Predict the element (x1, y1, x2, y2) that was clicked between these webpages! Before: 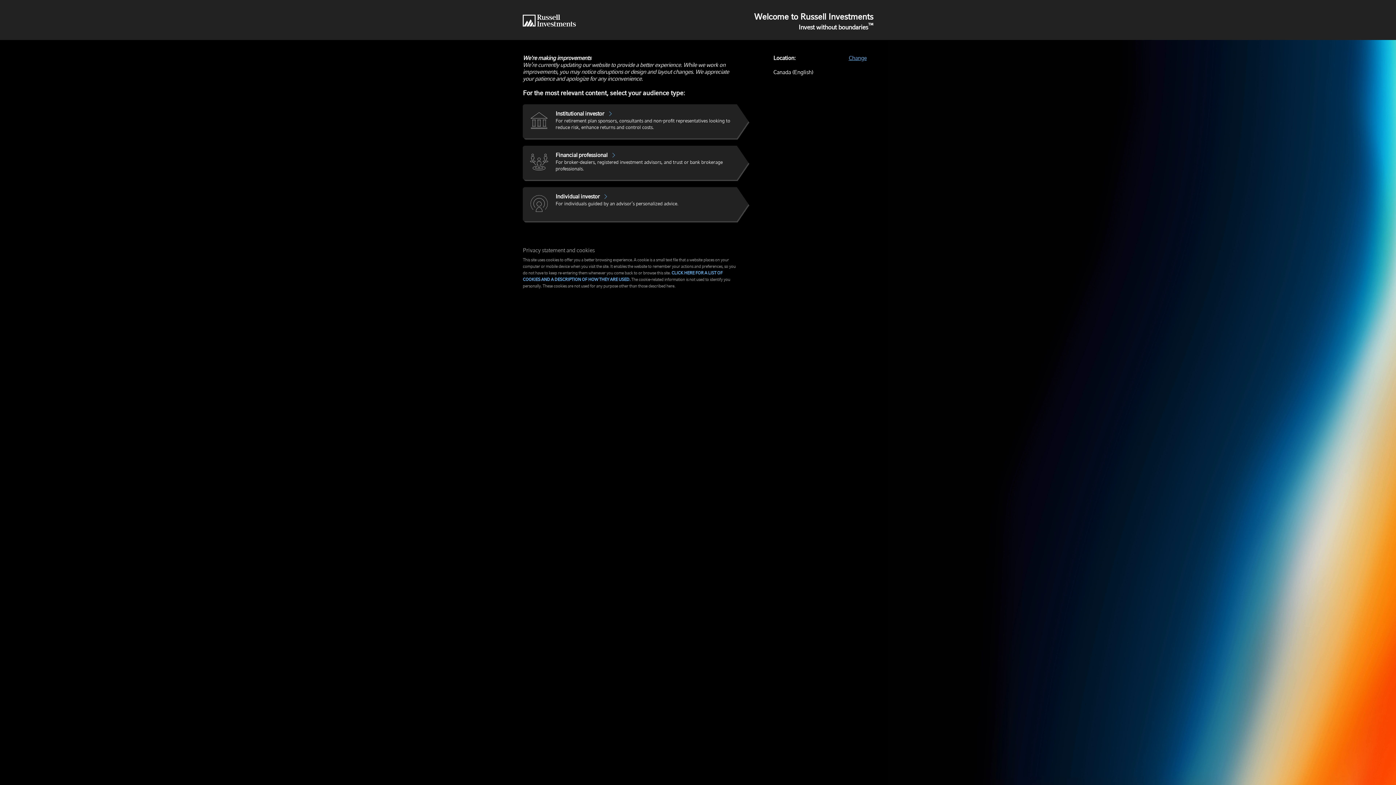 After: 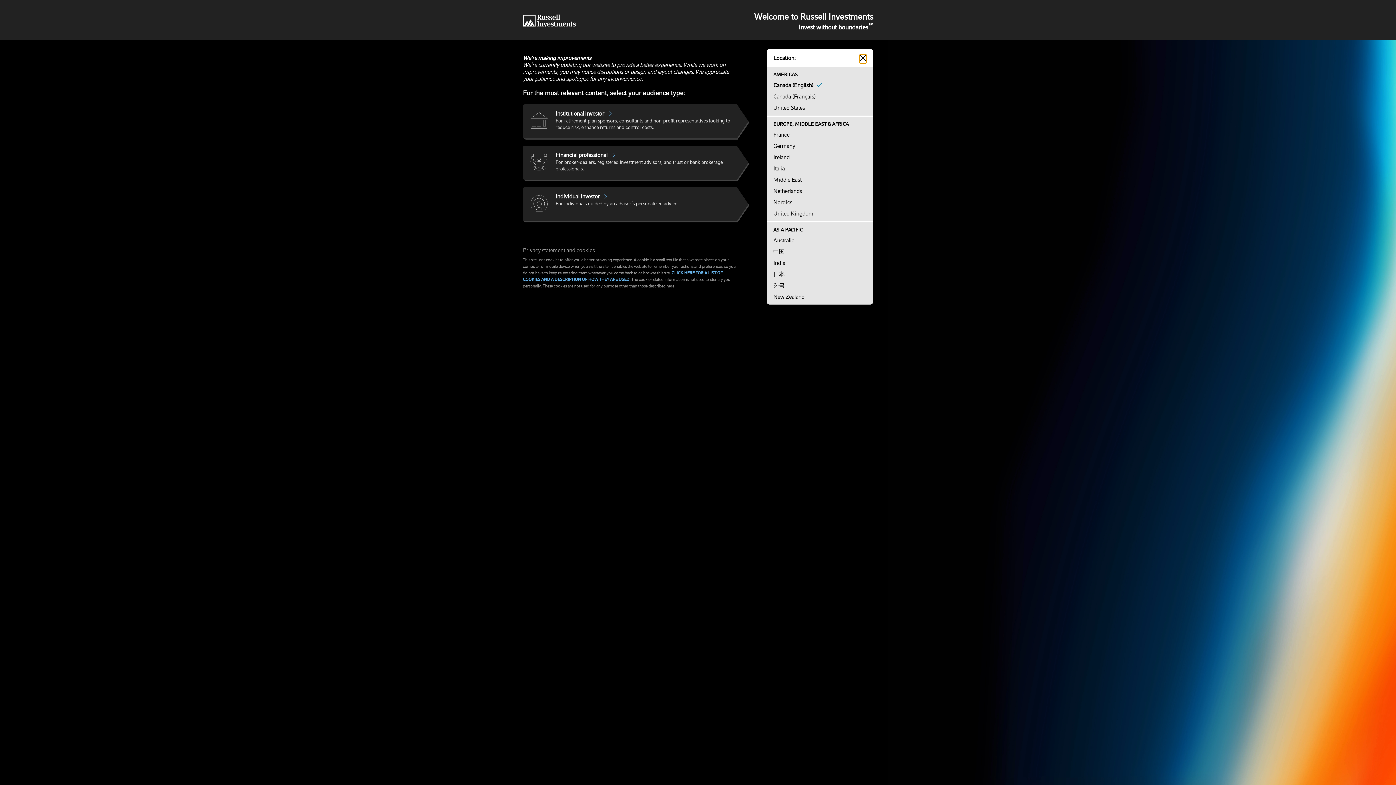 Action: bbox: (848, 54, 866, 60) label: Change